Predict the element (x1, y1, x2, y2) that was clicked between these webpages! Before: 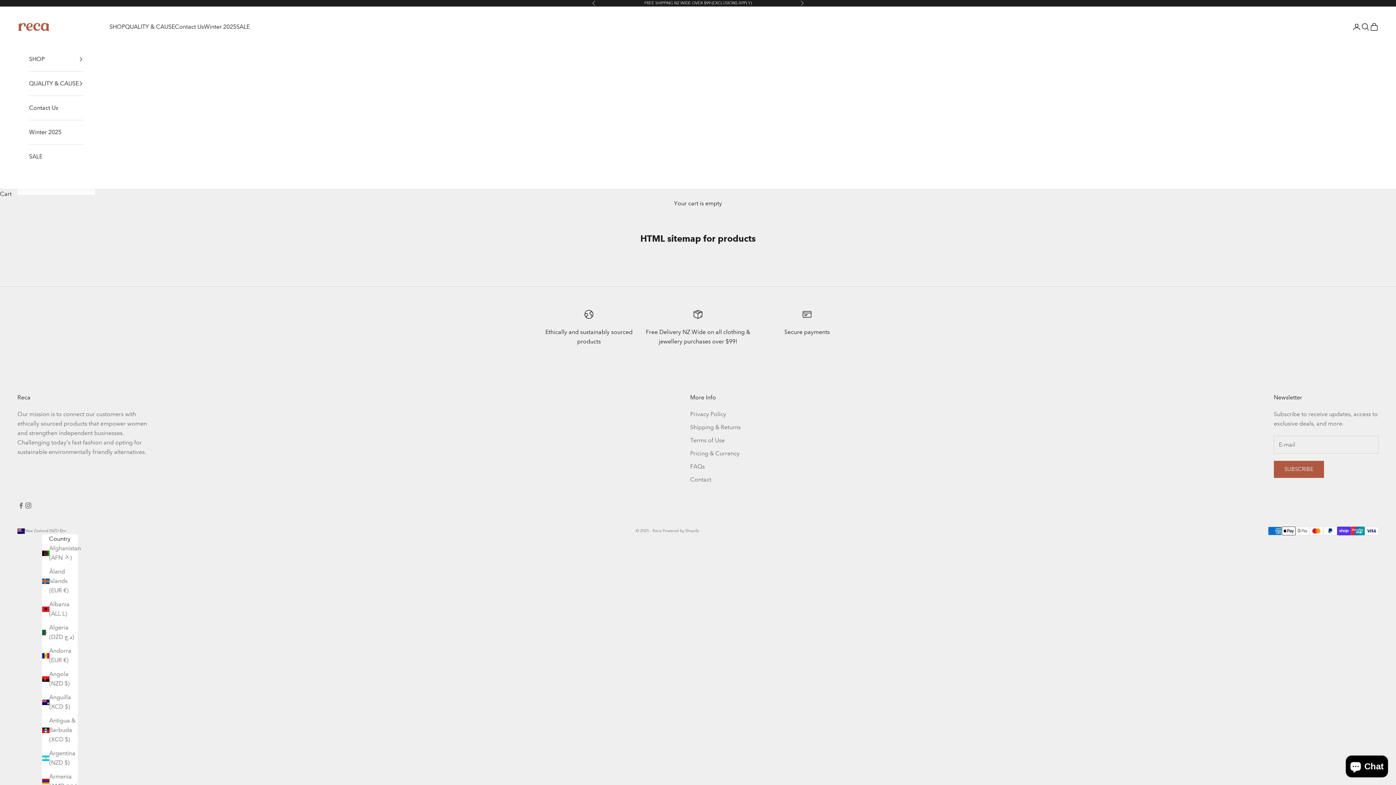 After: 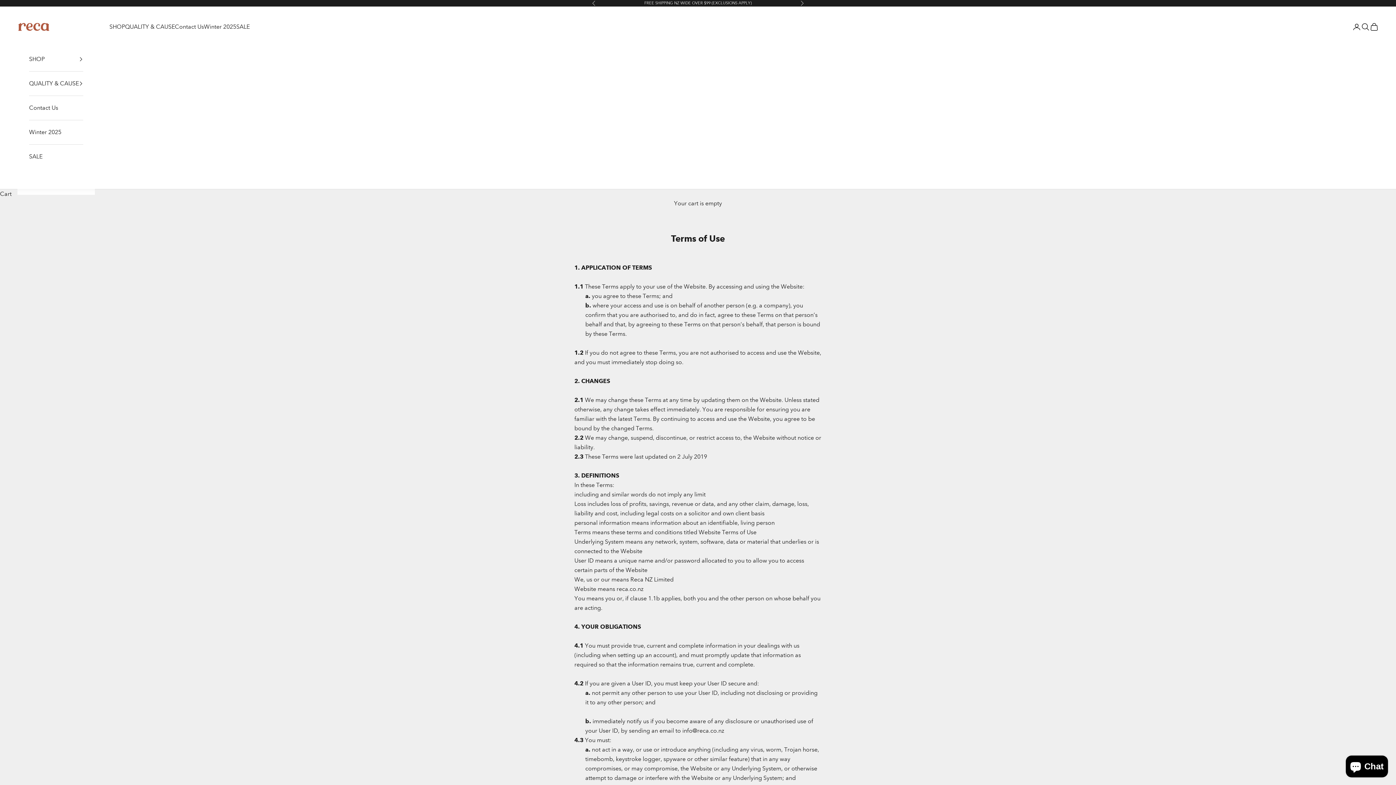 Action: bbox: (690, 437, 724, 444) label: Terms of Use